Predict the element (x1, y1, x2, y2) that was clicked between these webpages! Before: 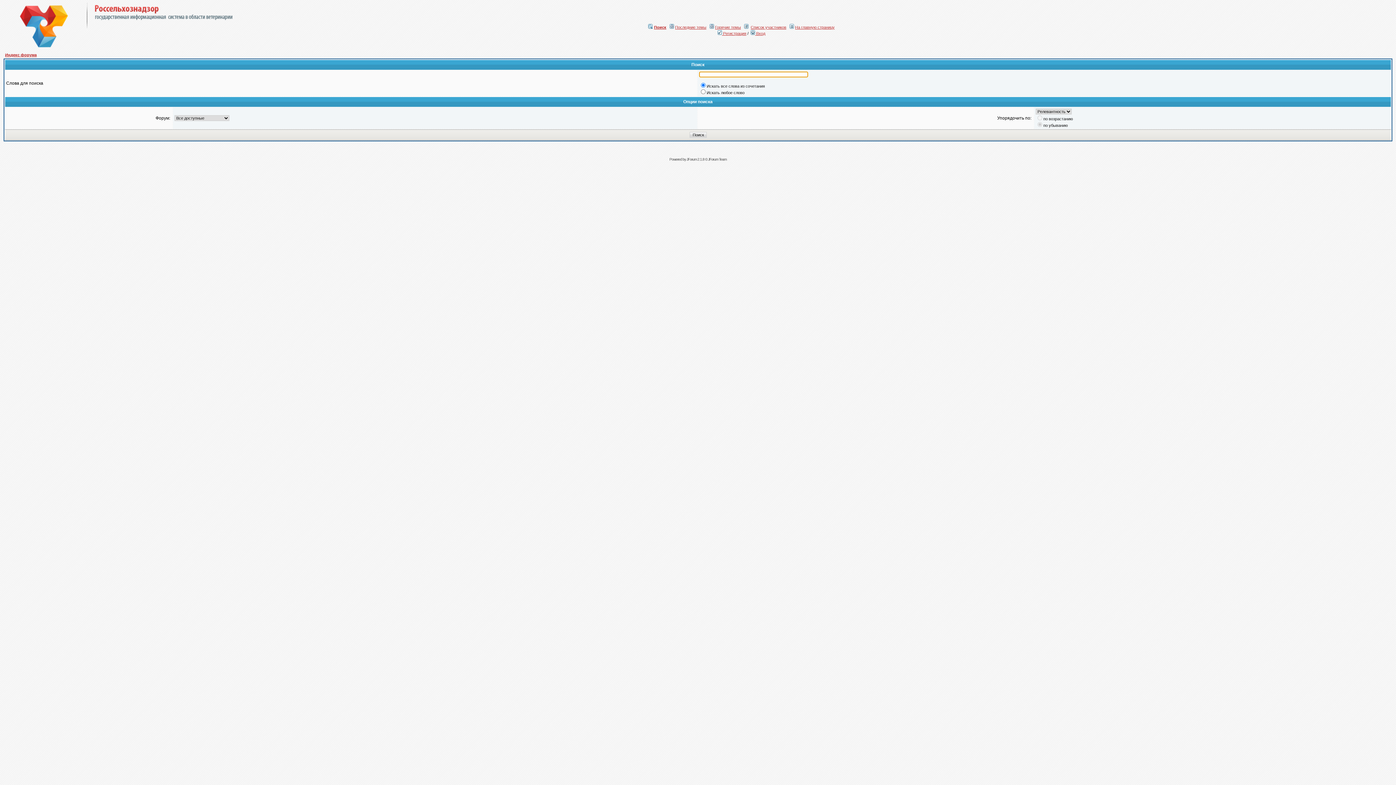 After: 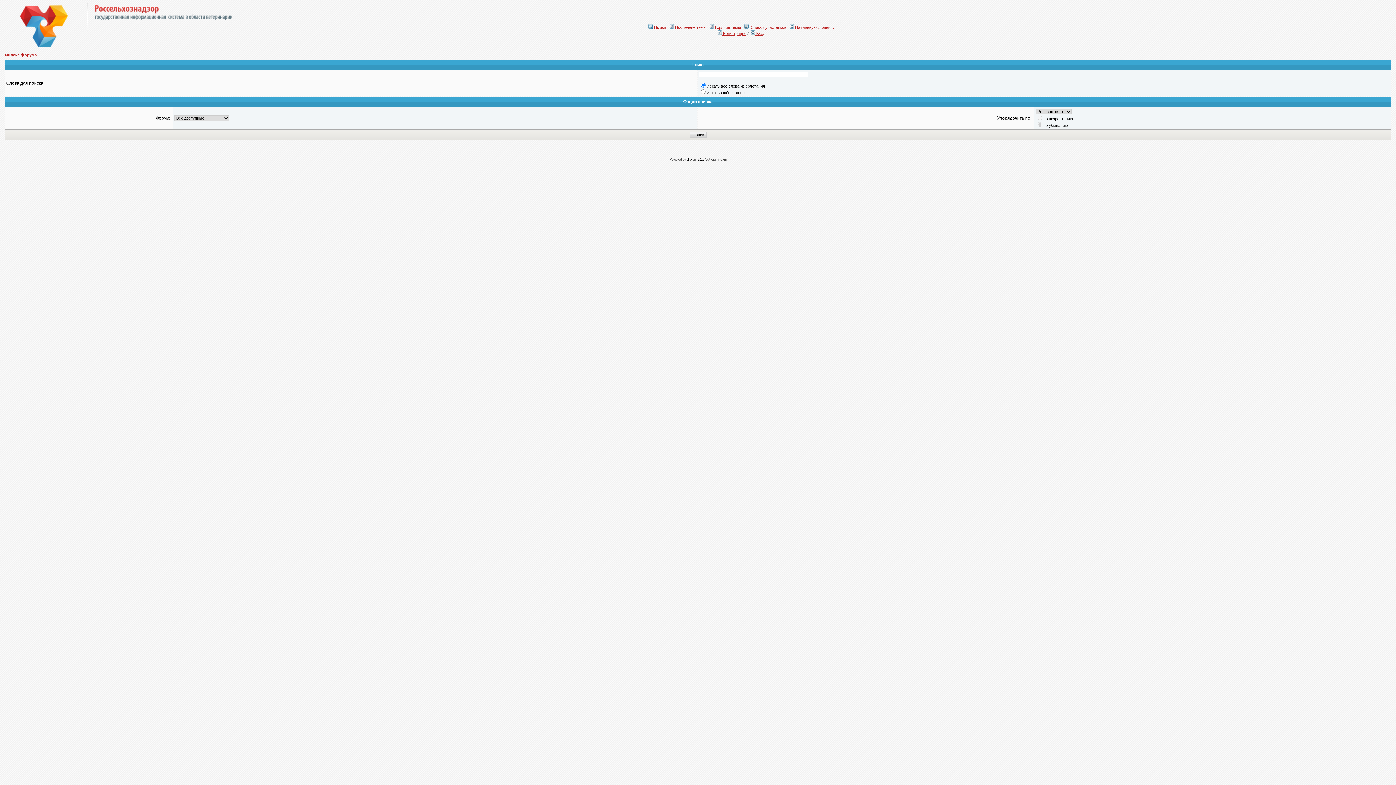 Action: bbox: (686, 157, 704, 161) label: JForum 2.1.8